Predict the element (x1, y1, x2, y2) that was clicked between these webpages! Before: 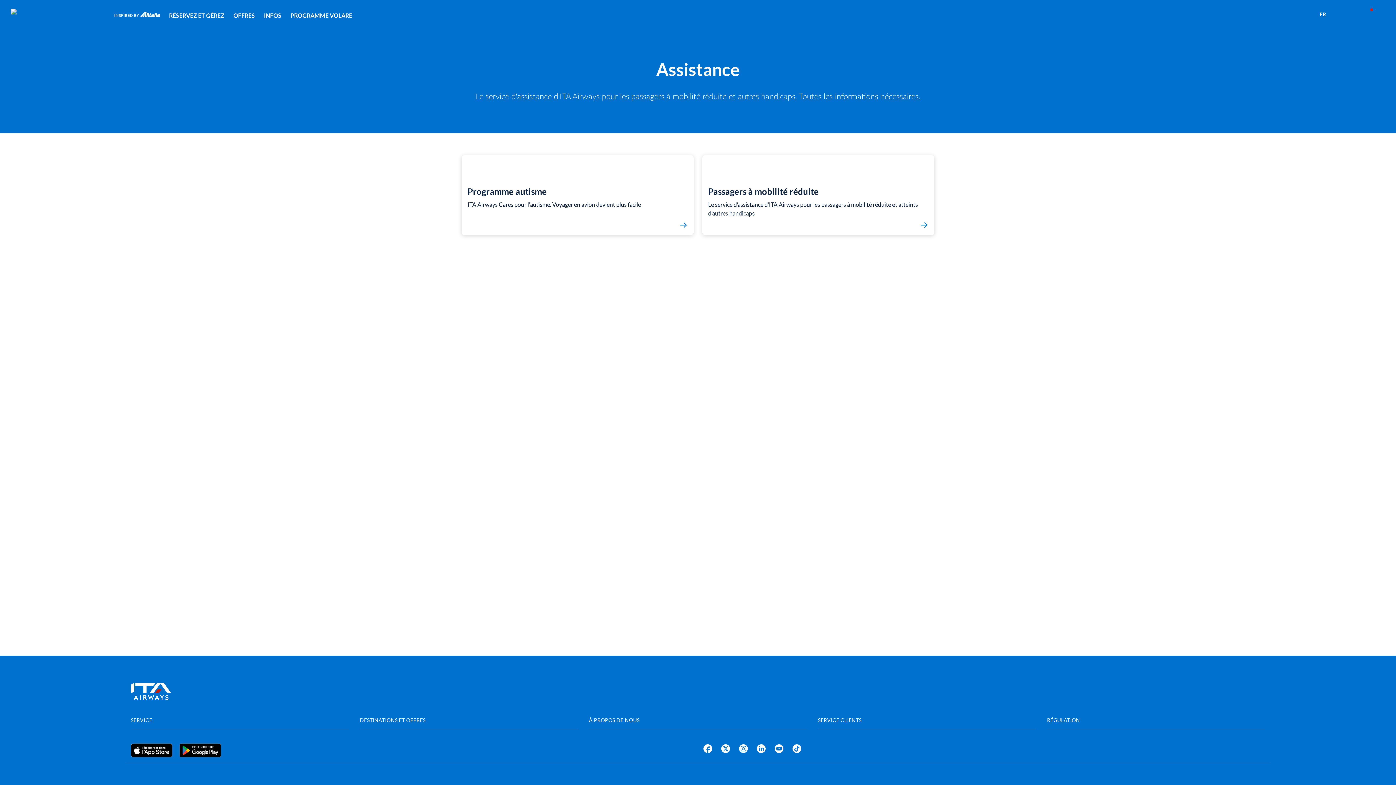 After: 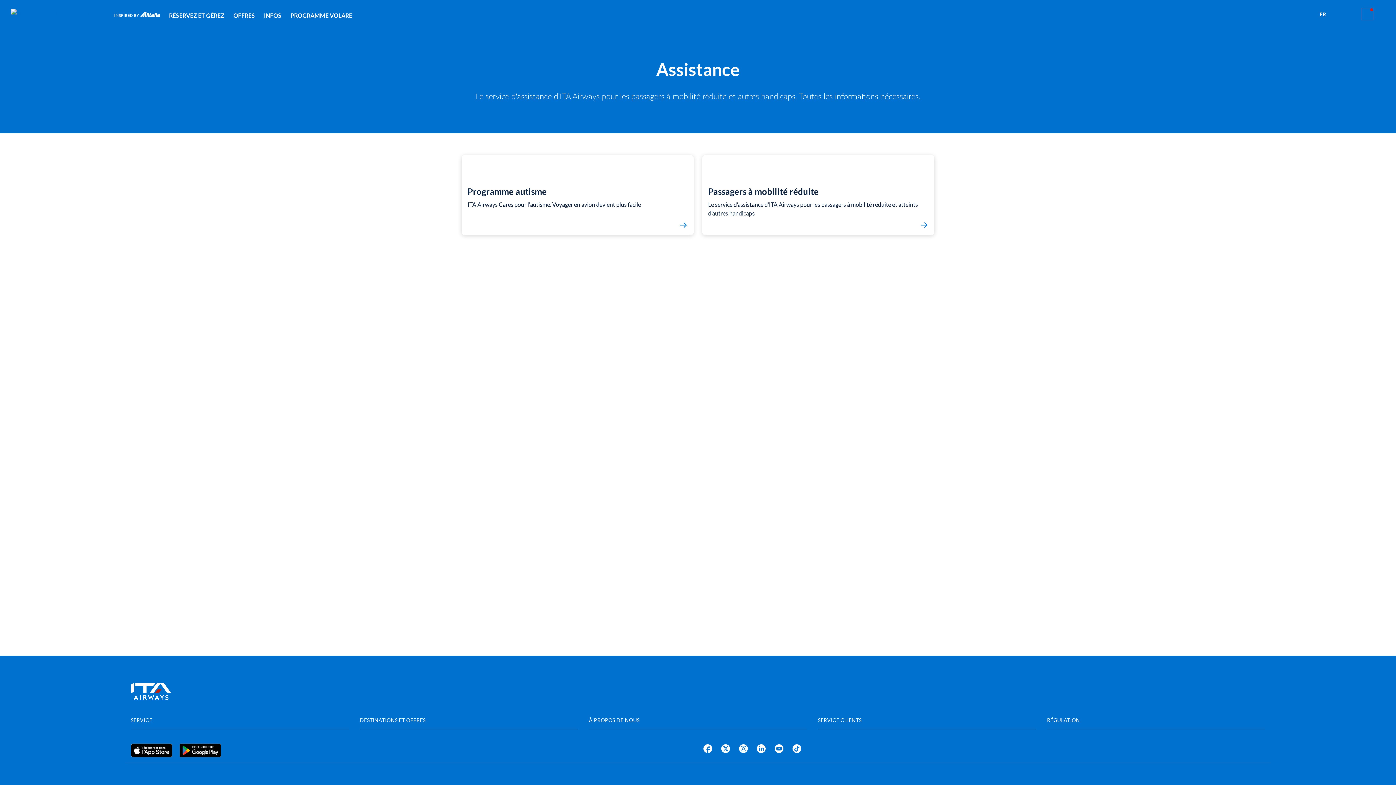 Action: bbox: (1361, 8, 1373, 20) label: Click here to display last notifications